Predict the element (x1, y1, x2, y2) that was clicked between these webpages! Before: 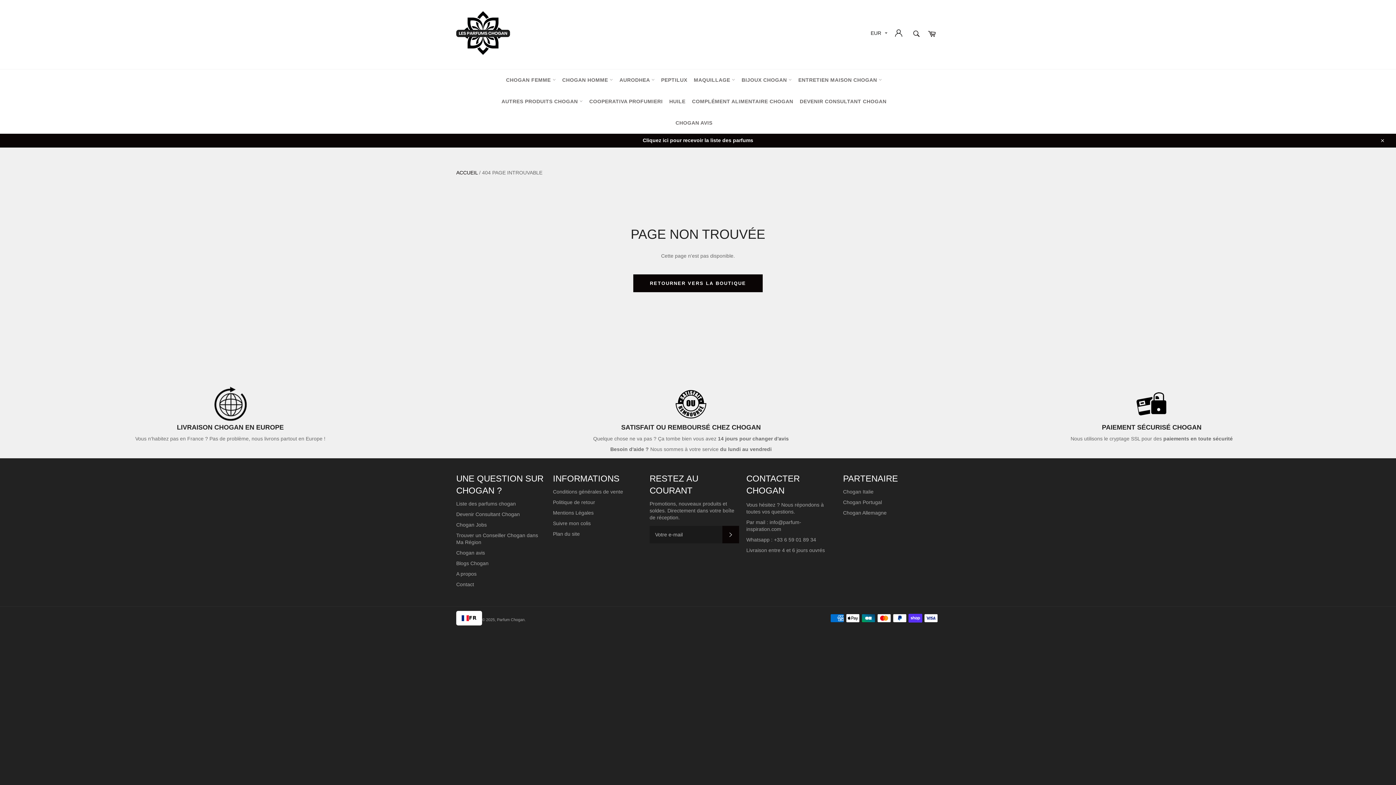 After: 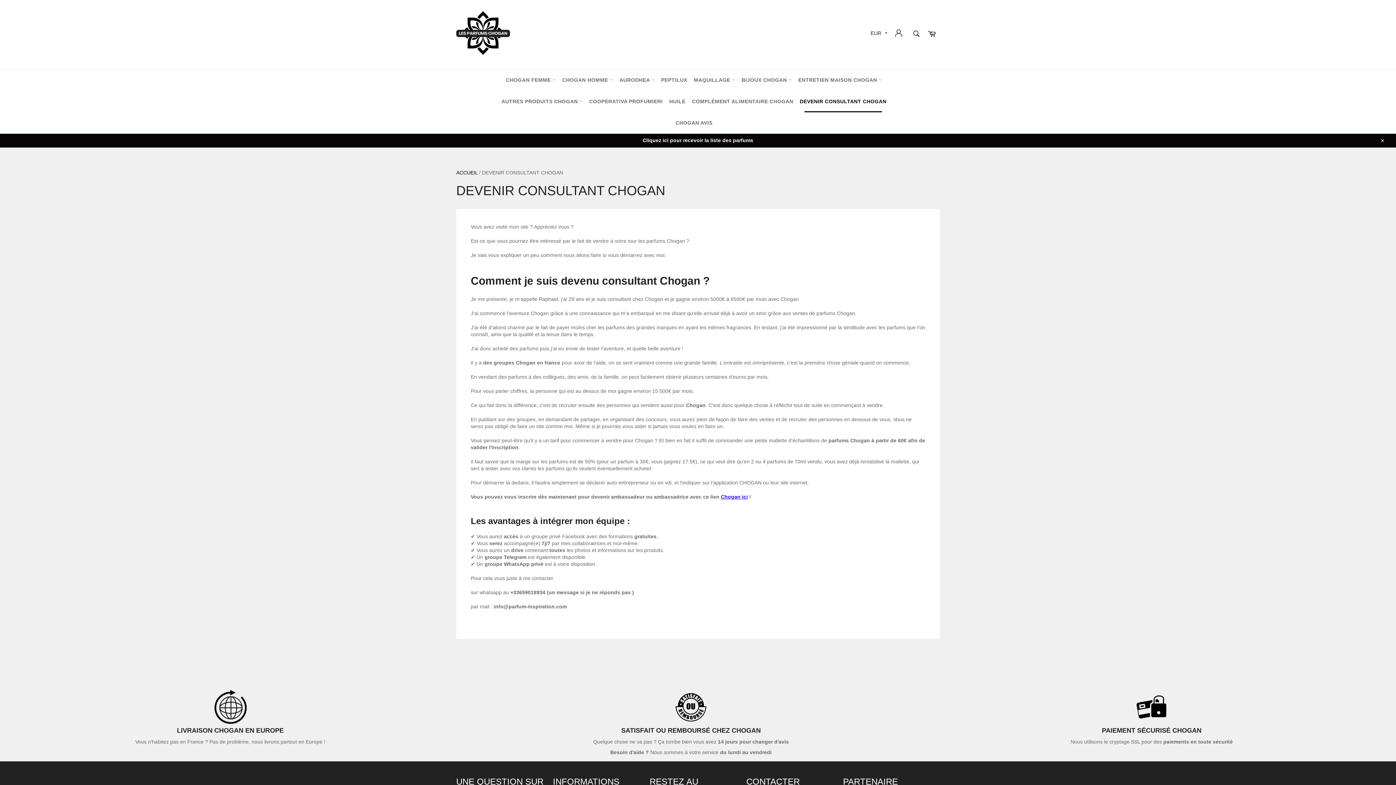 Action: label: Devenir Consultant Chogan bbox: (456, 511, 520, 517)